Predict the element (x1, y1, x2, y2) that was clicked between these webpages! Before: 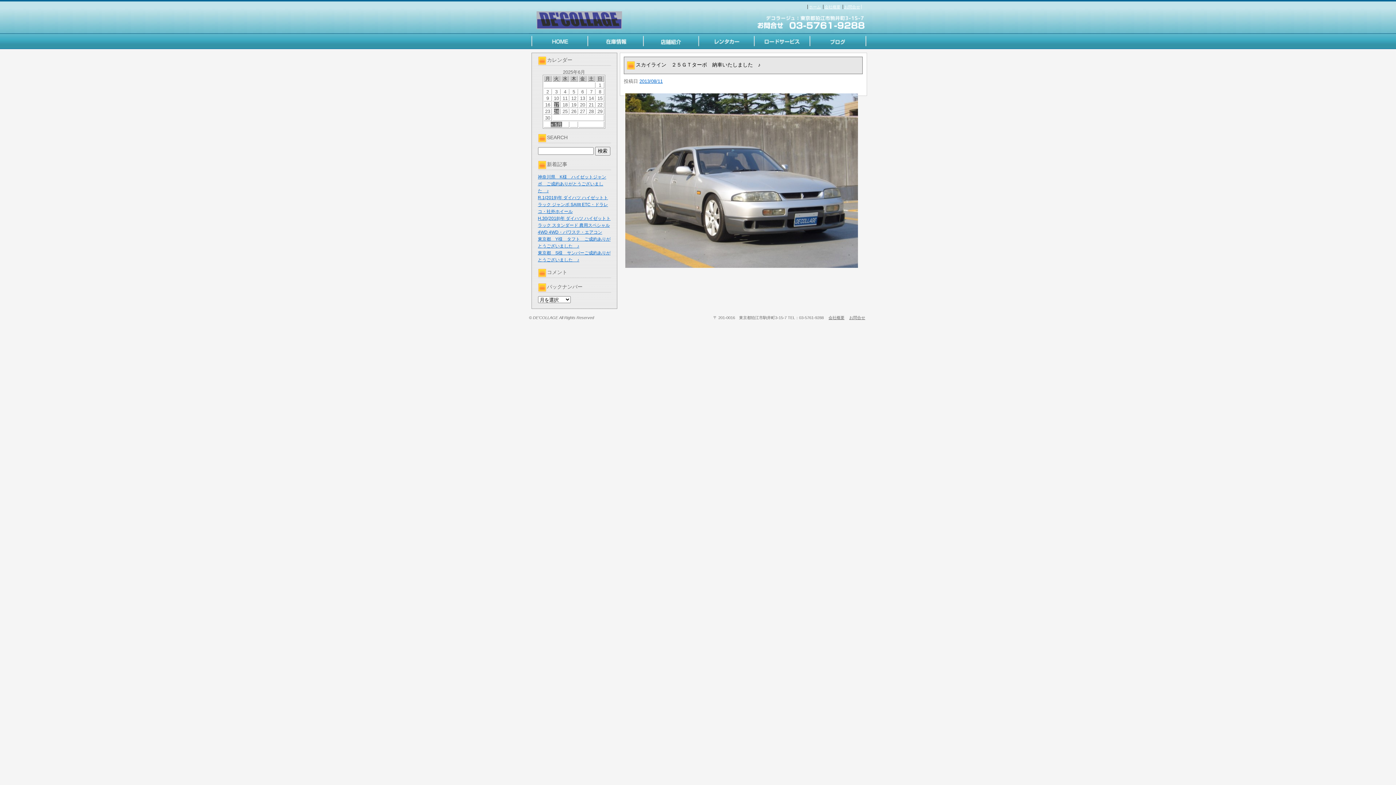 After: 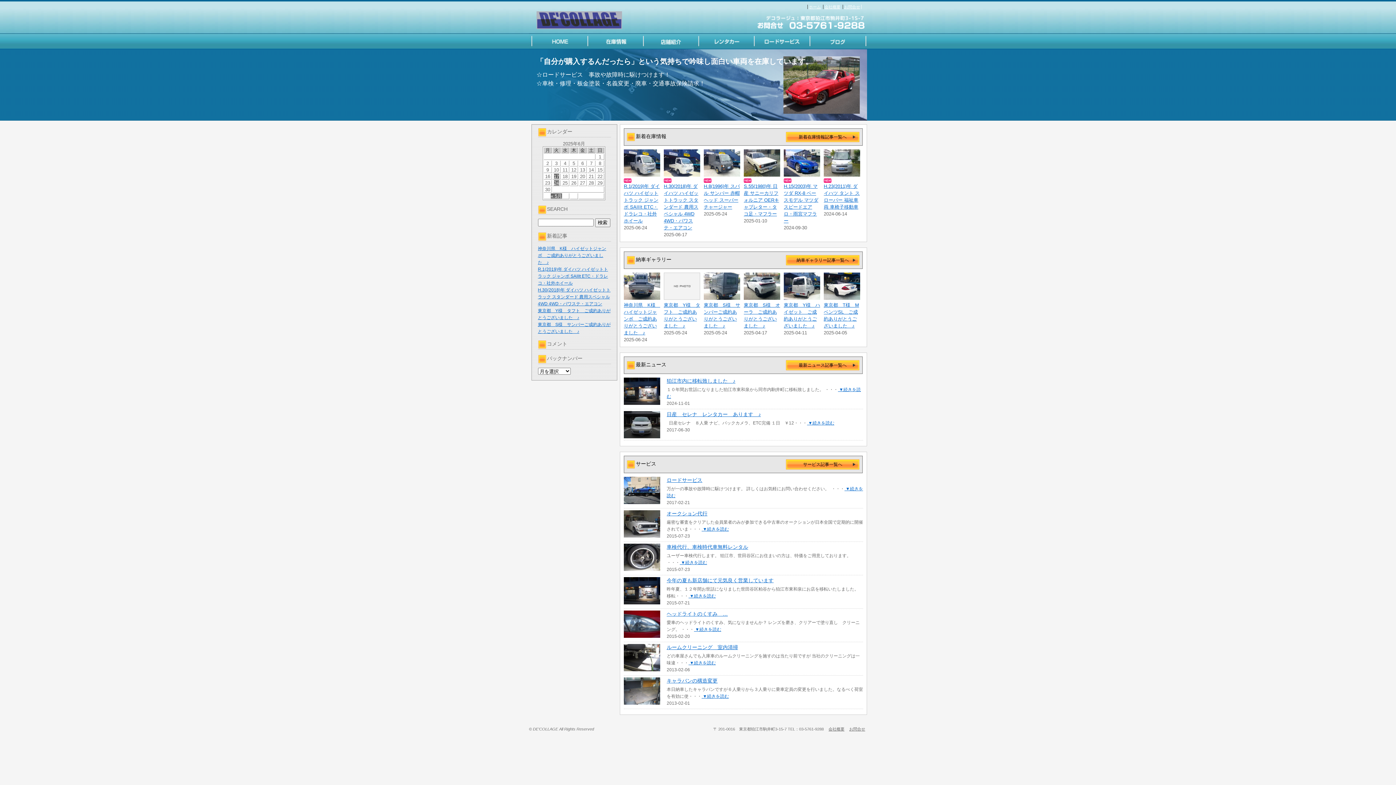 Action: bbox: (529, 11, 623, 29)